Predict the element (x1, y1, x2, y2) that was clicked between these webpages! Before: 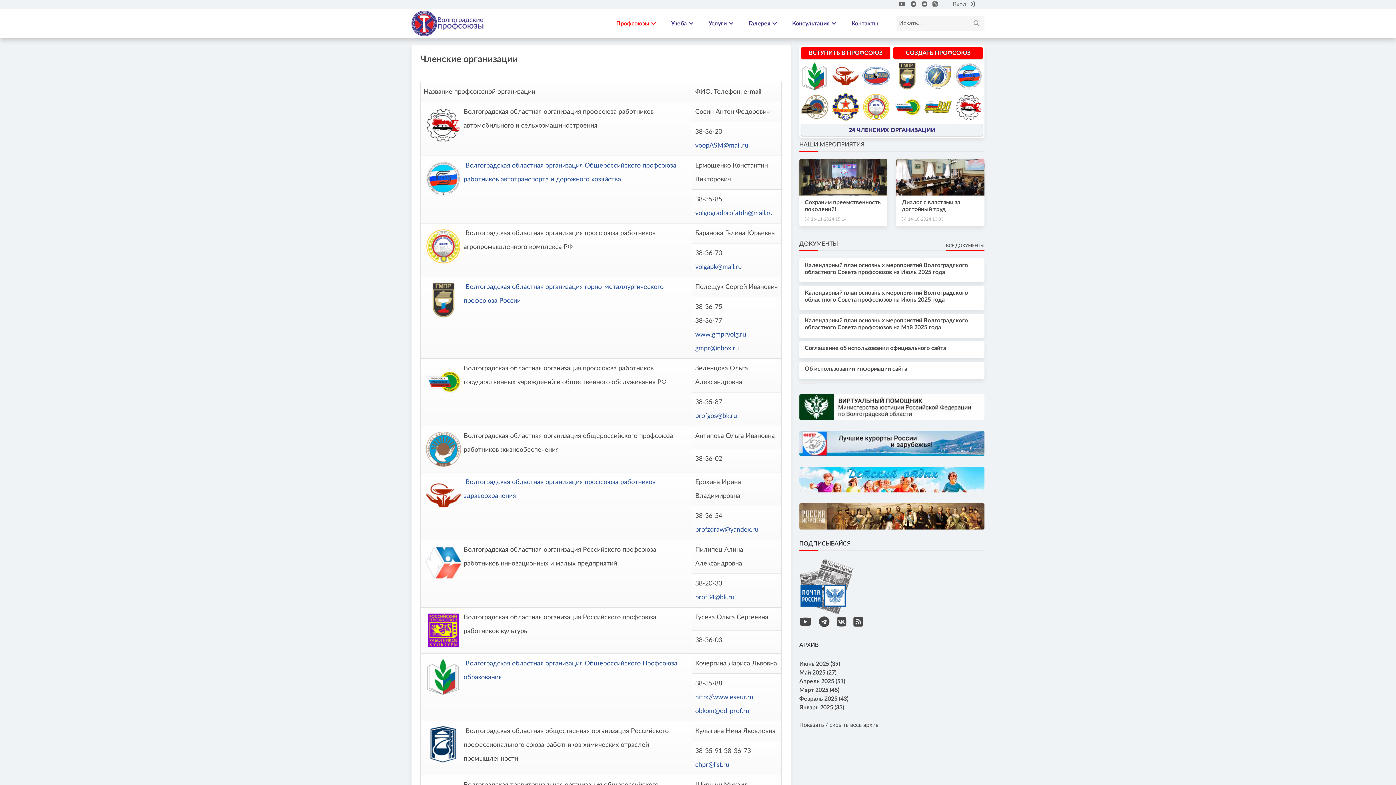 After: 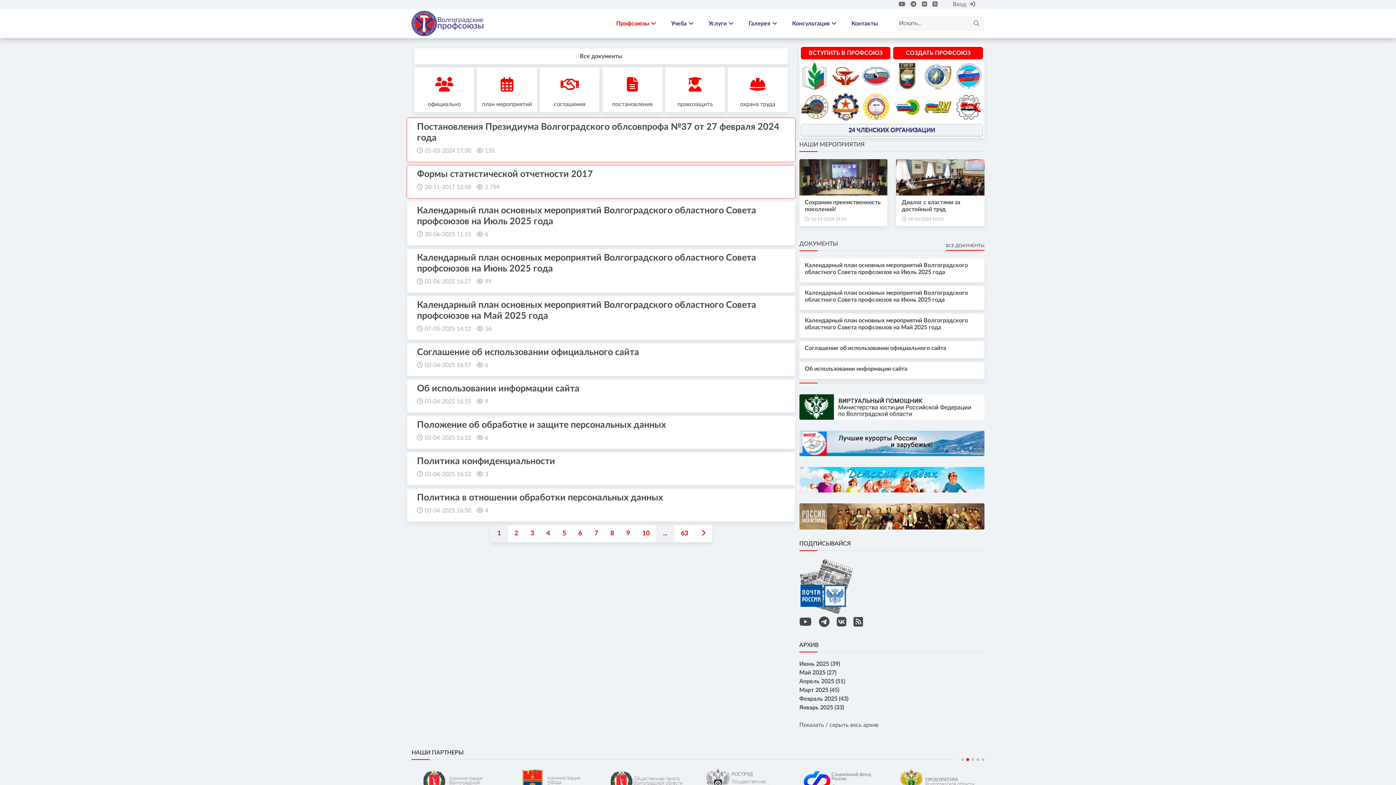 Action: label: ВСЕ ДОКУМЕНТЫ bbox: (946, 243, 984, 247)